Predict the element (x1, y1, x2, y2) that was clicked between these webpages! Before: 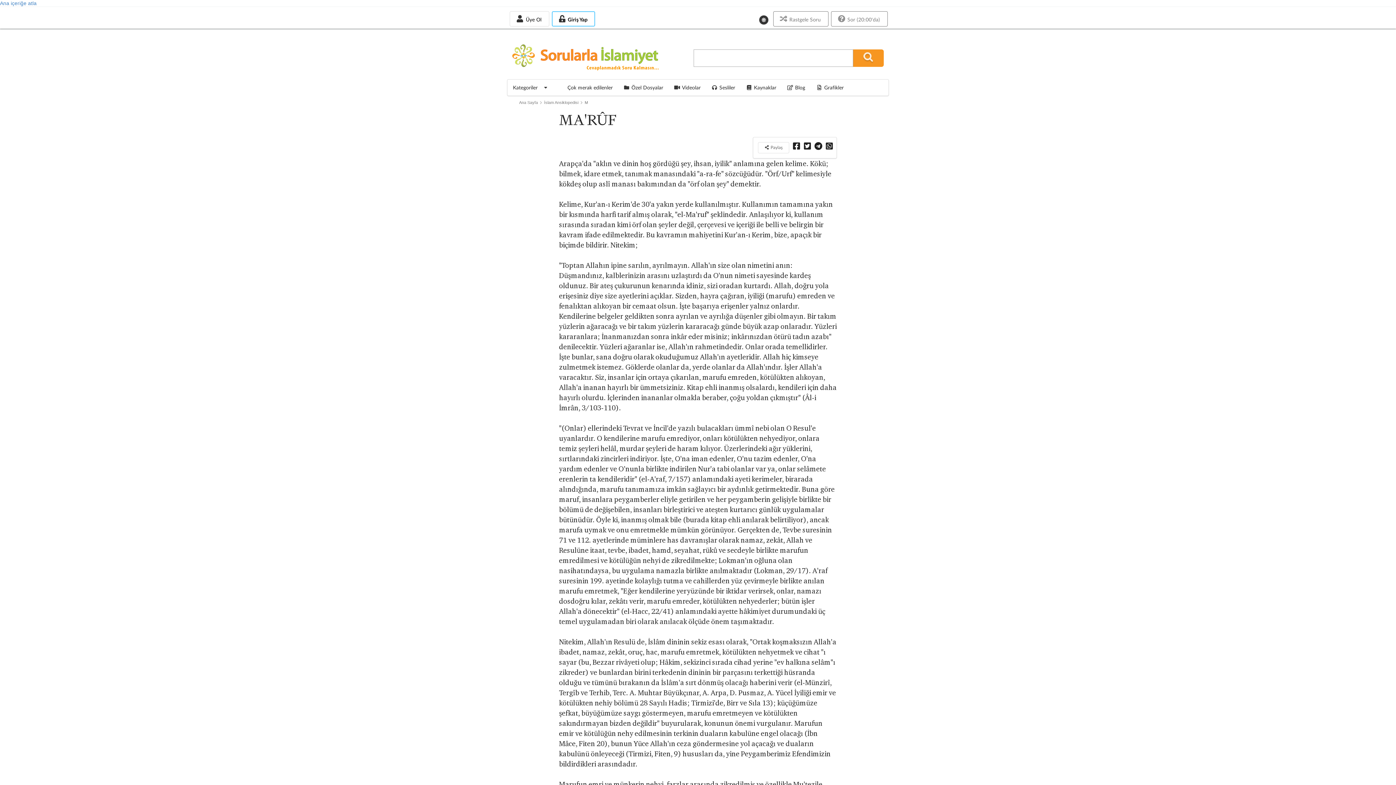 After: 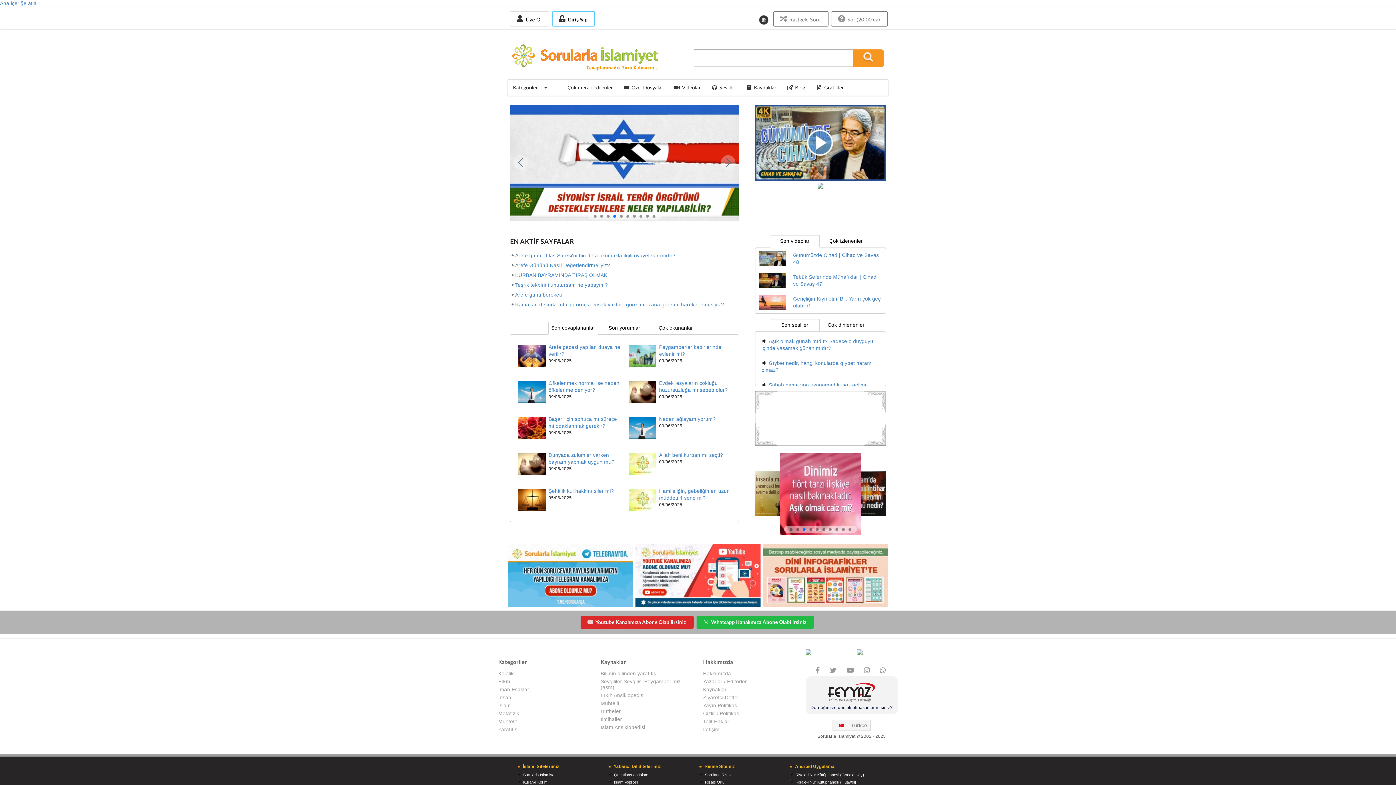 Action: bbox: (0, 0, 36, 6) label: Ana içeriğe atla